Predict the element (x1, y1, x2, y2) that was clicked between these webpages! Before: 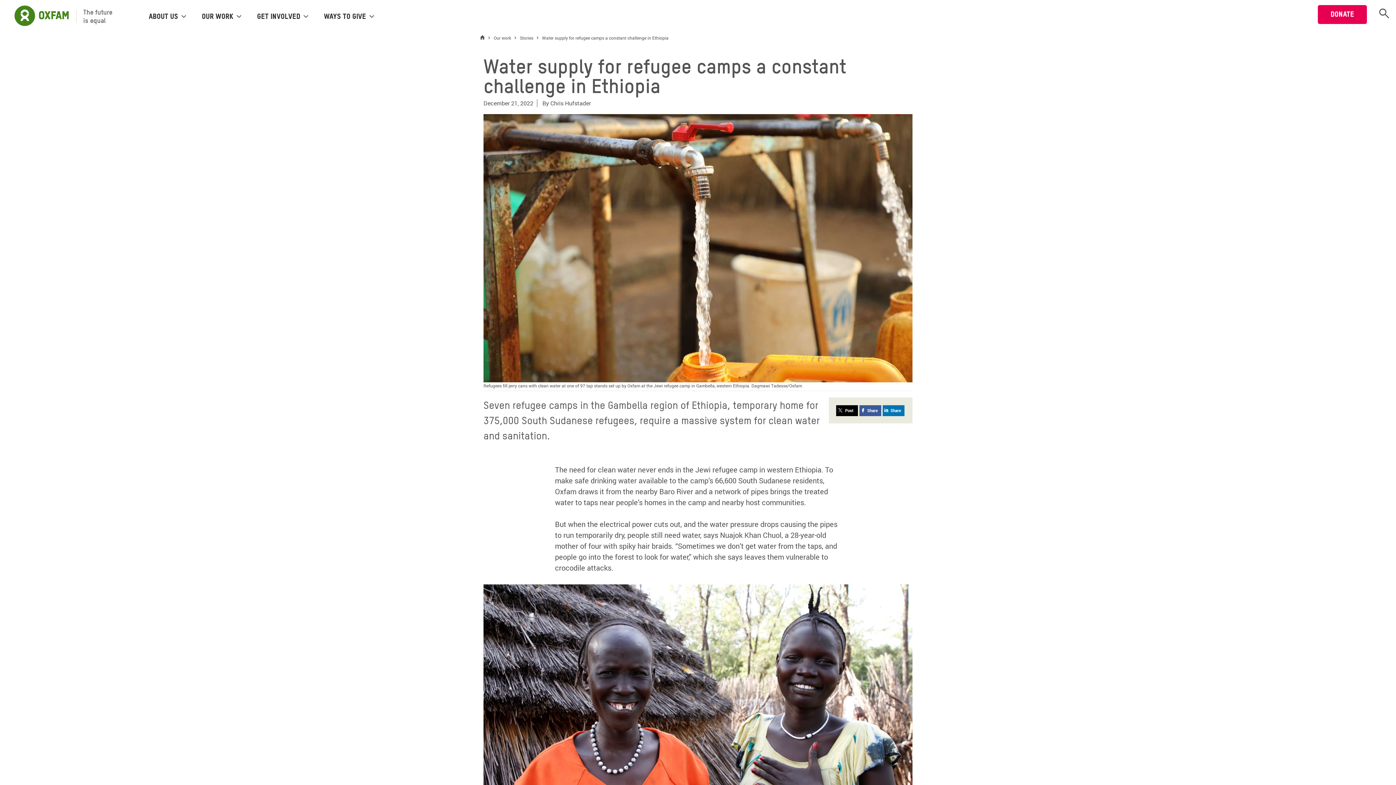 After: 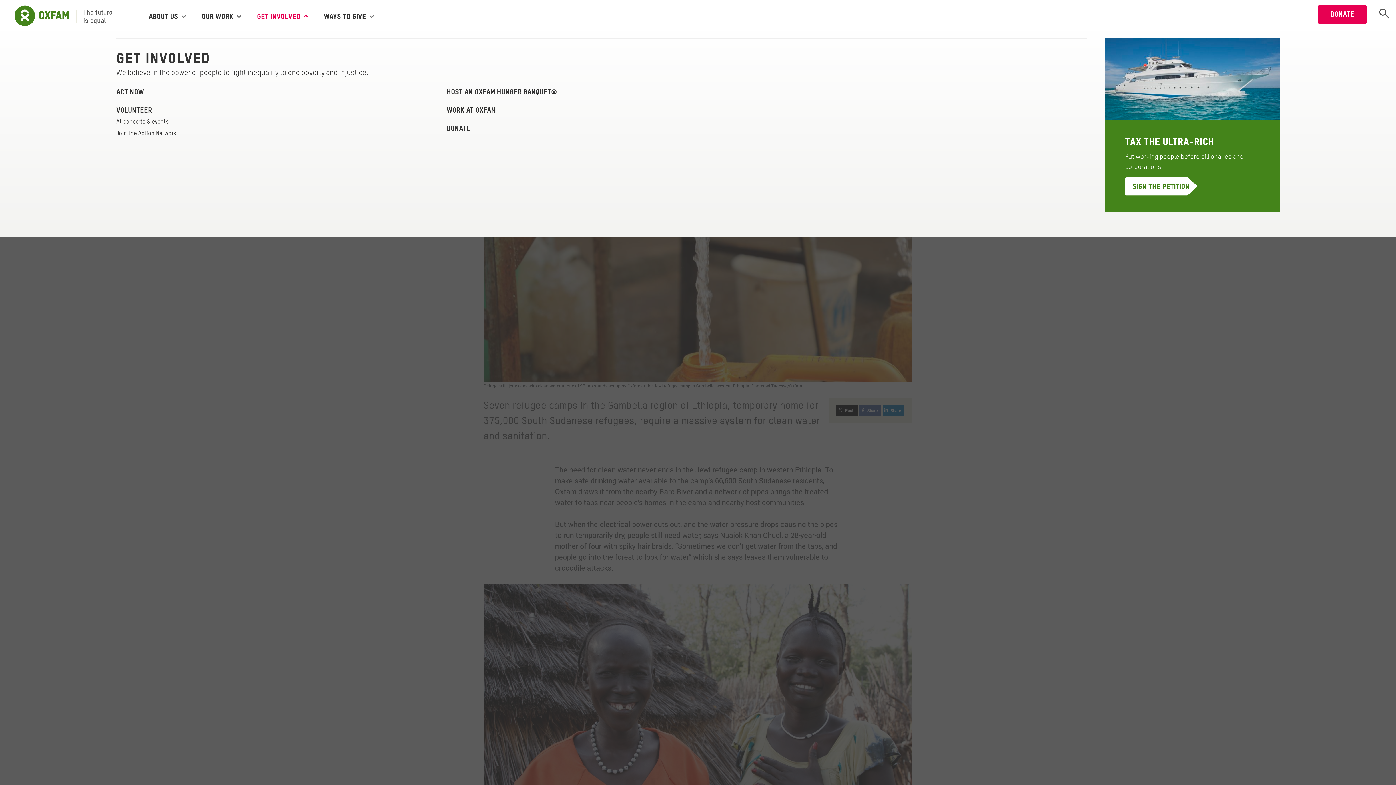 Action: bbox: (257, 10, 311, 22) label: Get Involved